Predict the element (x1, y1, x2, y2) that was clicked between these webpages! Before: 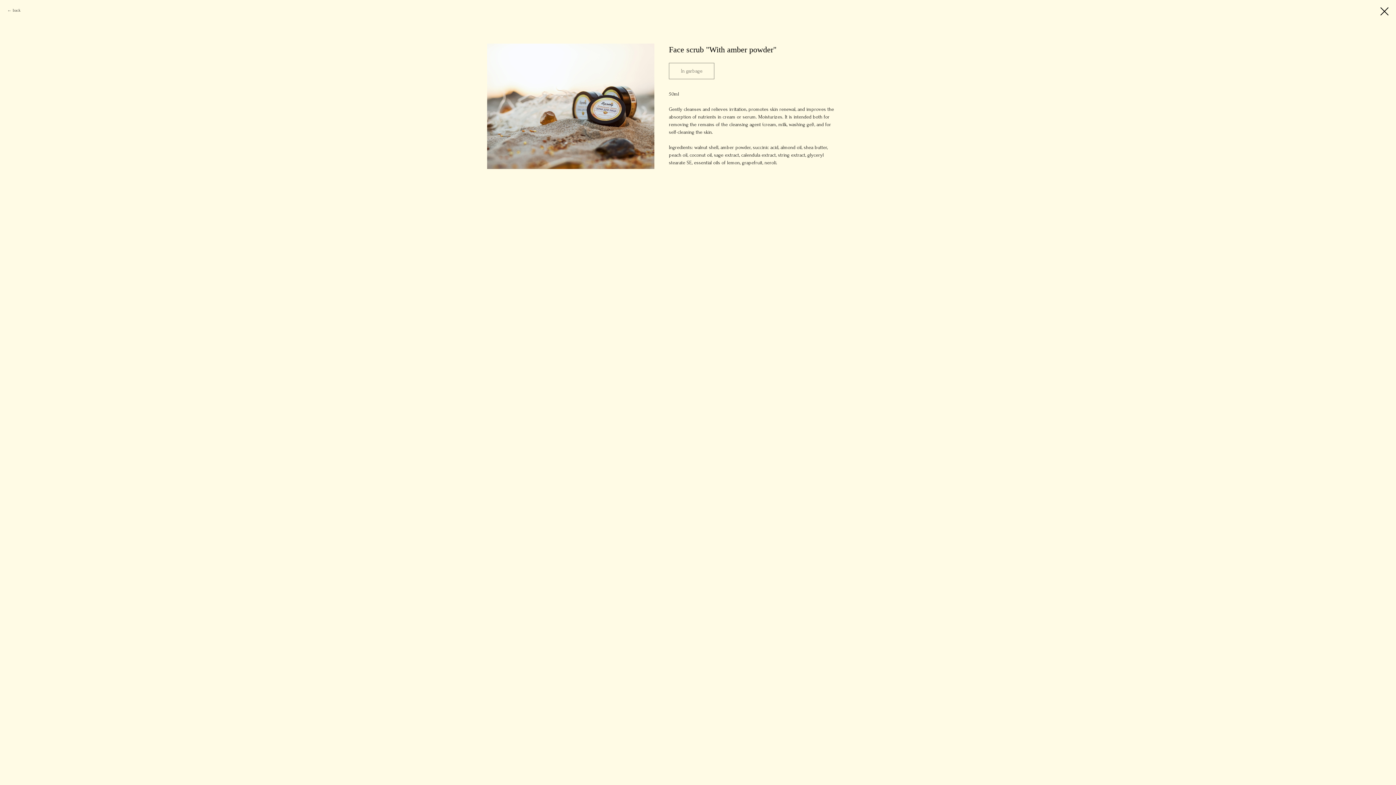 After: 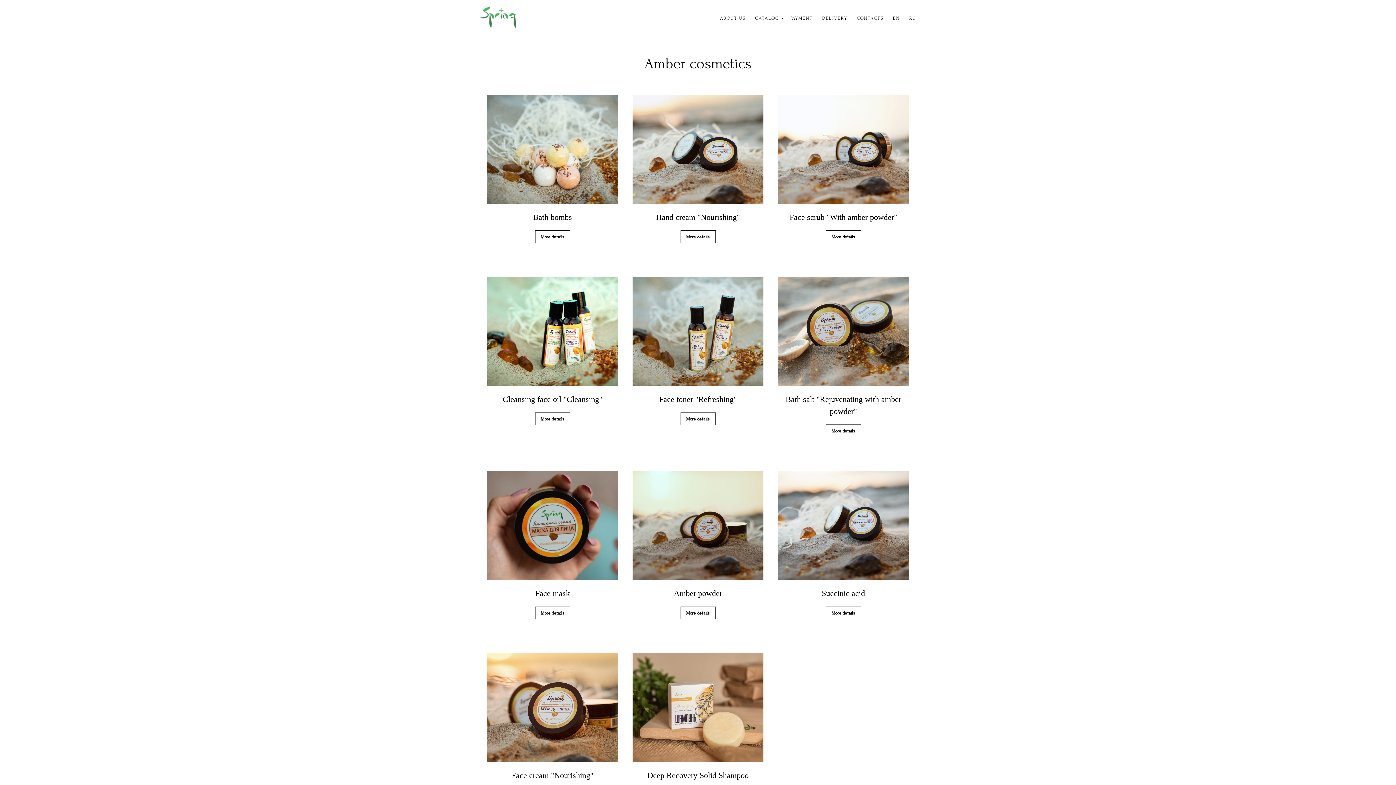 Action: bbox: (1380, 7, 1389, 15)